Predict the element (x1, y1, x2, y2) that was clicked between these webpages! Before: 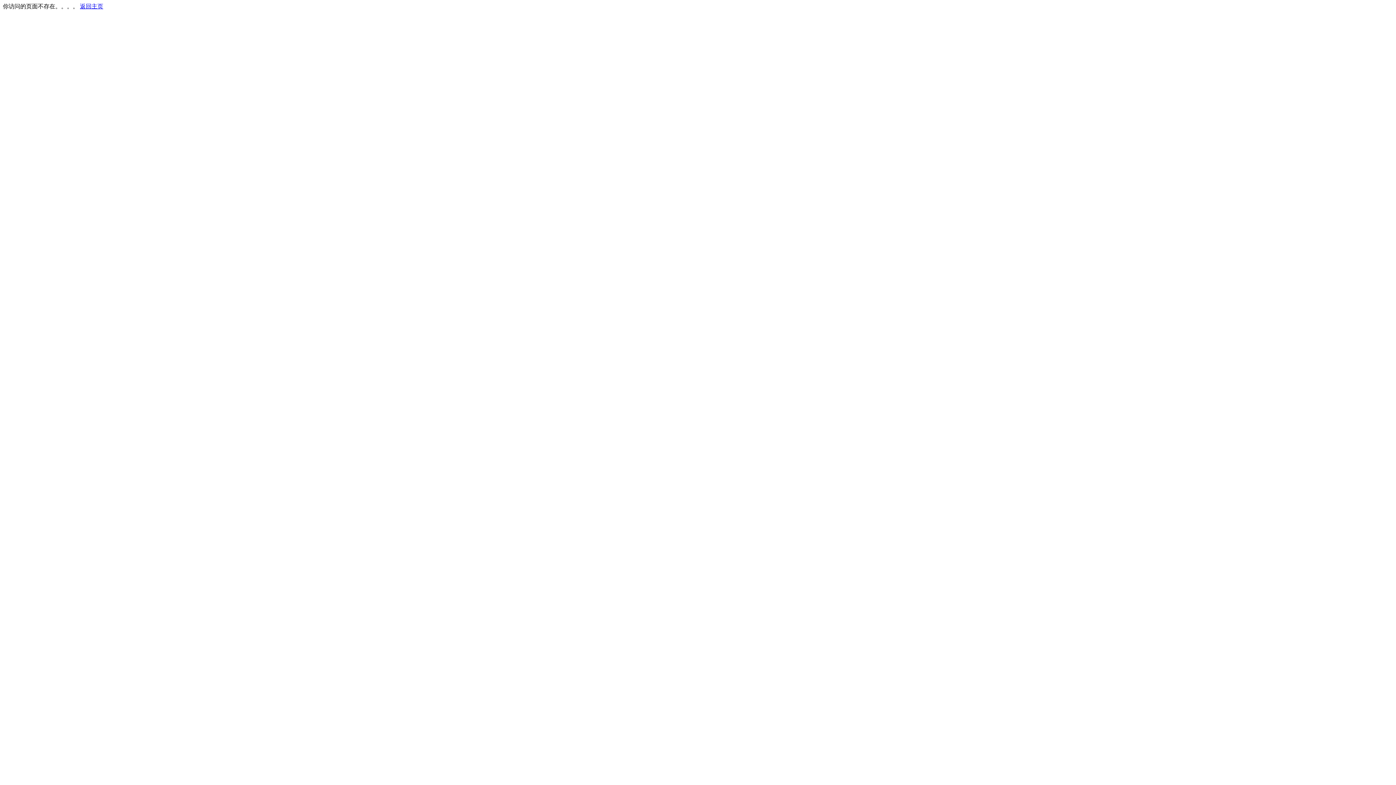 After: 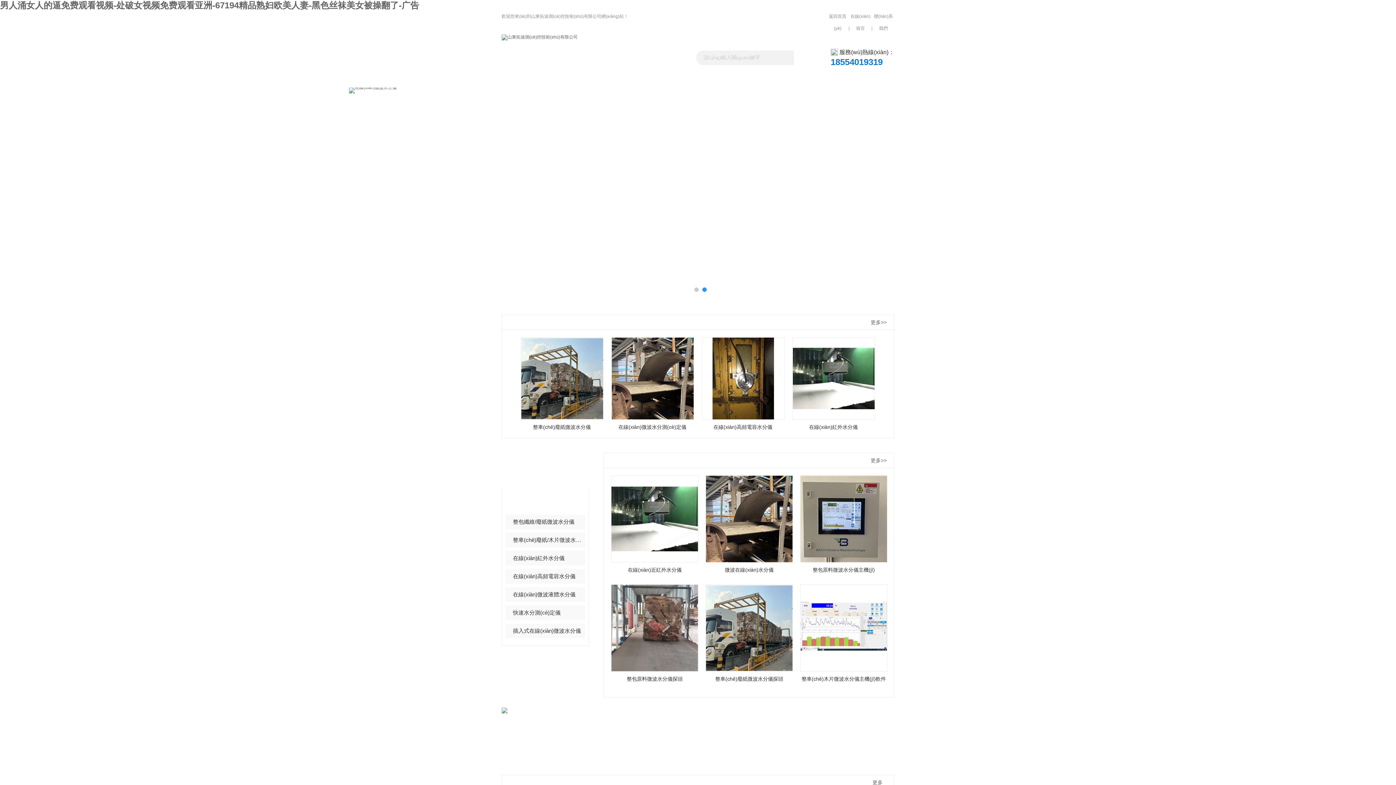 Action: label: 返回主页 bbox: (80, 3, 103, 9)